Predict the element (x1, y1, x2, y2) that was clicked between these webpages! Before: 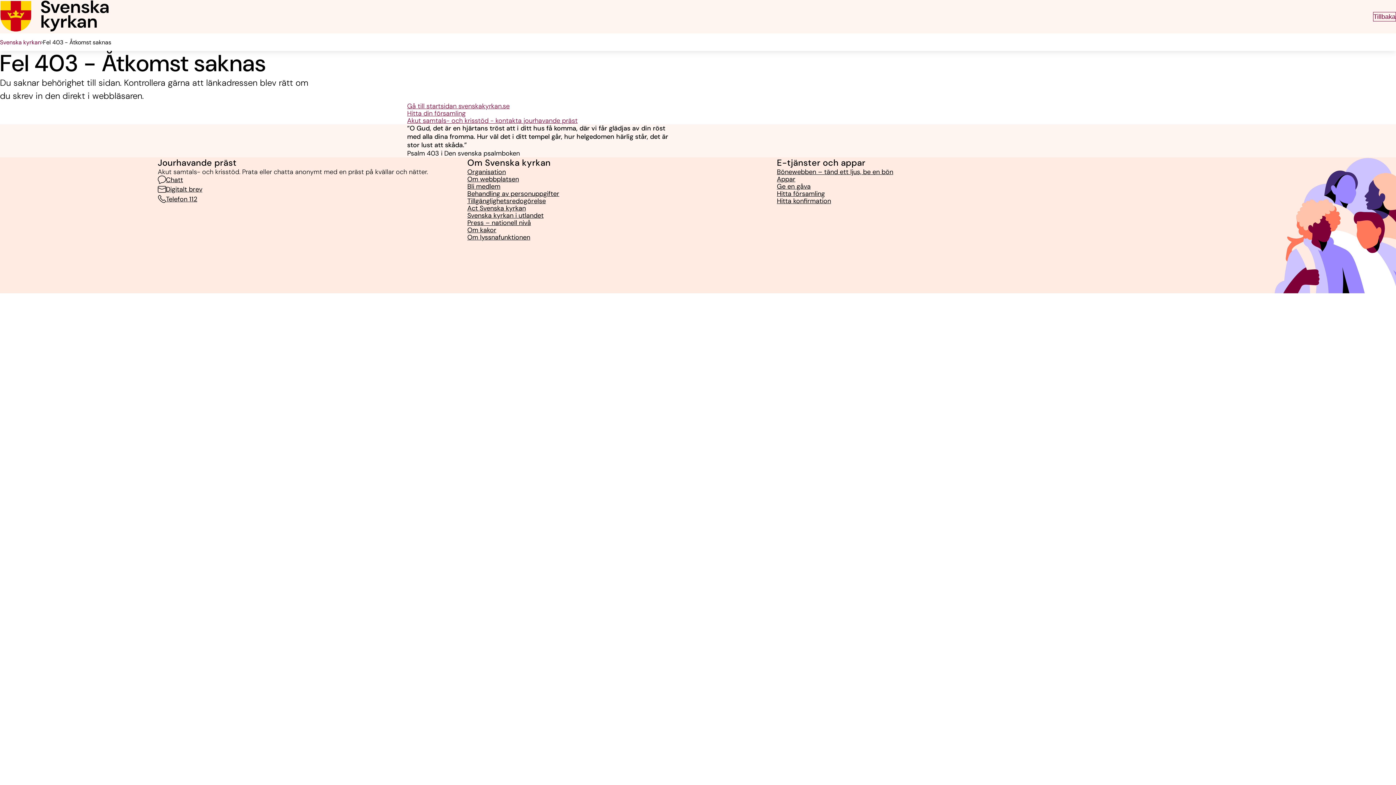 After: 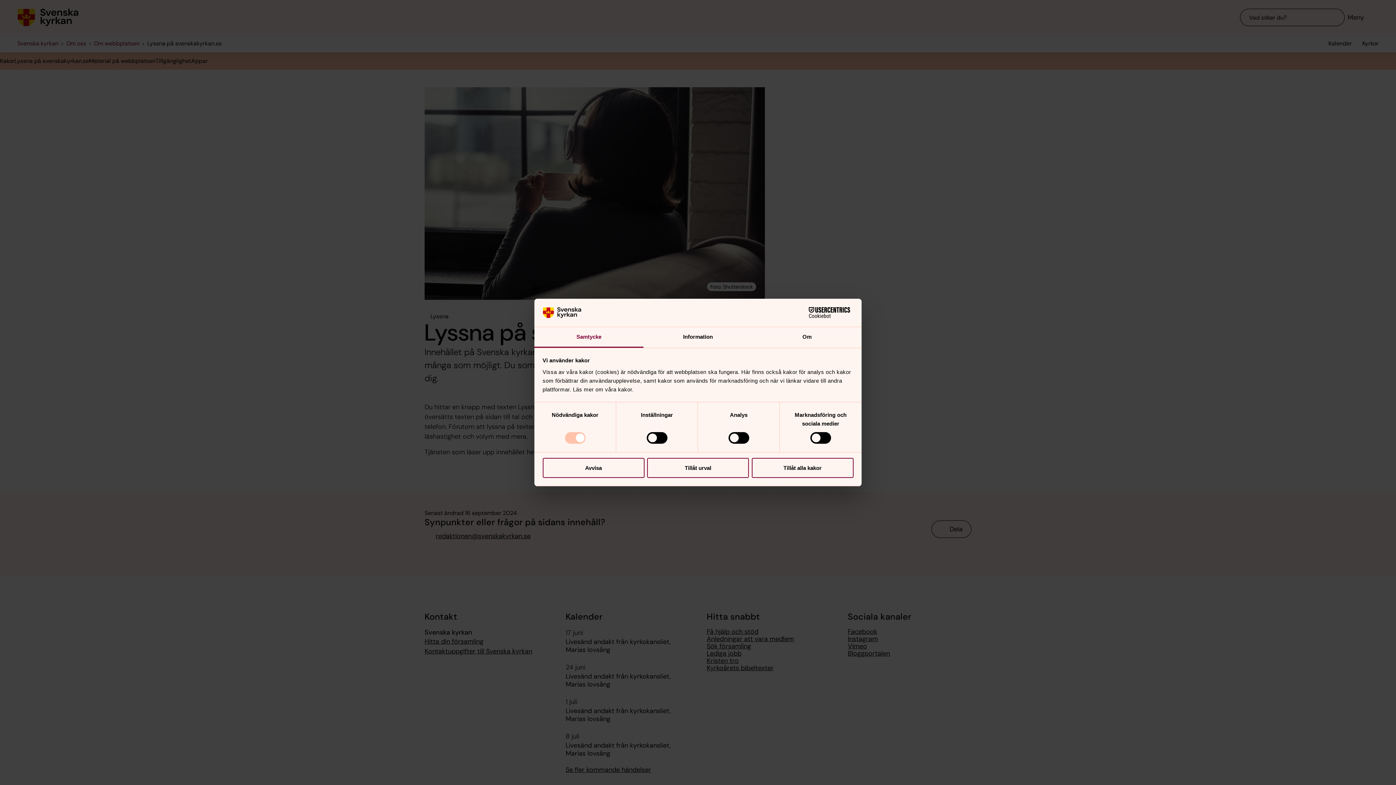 Action: label: Om lyssnafunktionen bbox: (467, 233, 530, 241)